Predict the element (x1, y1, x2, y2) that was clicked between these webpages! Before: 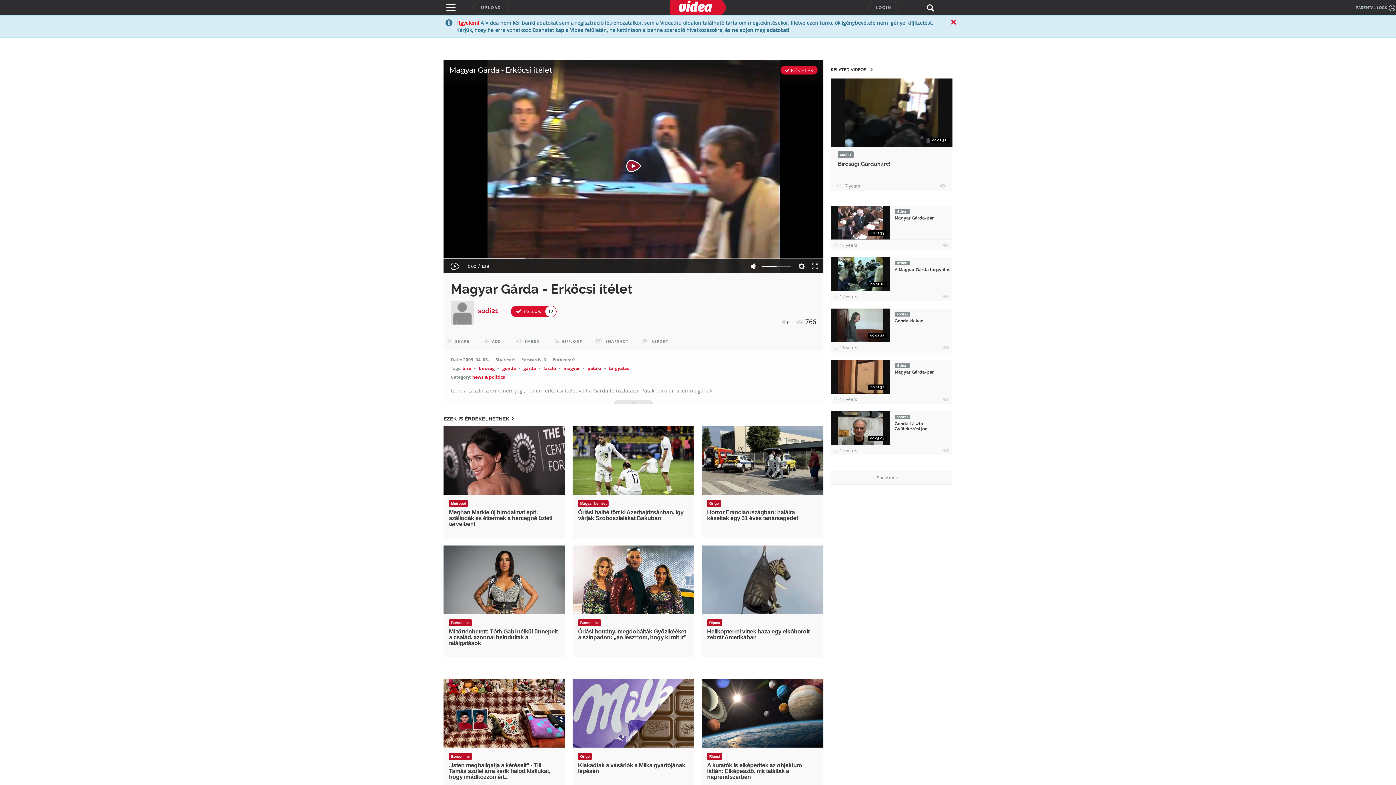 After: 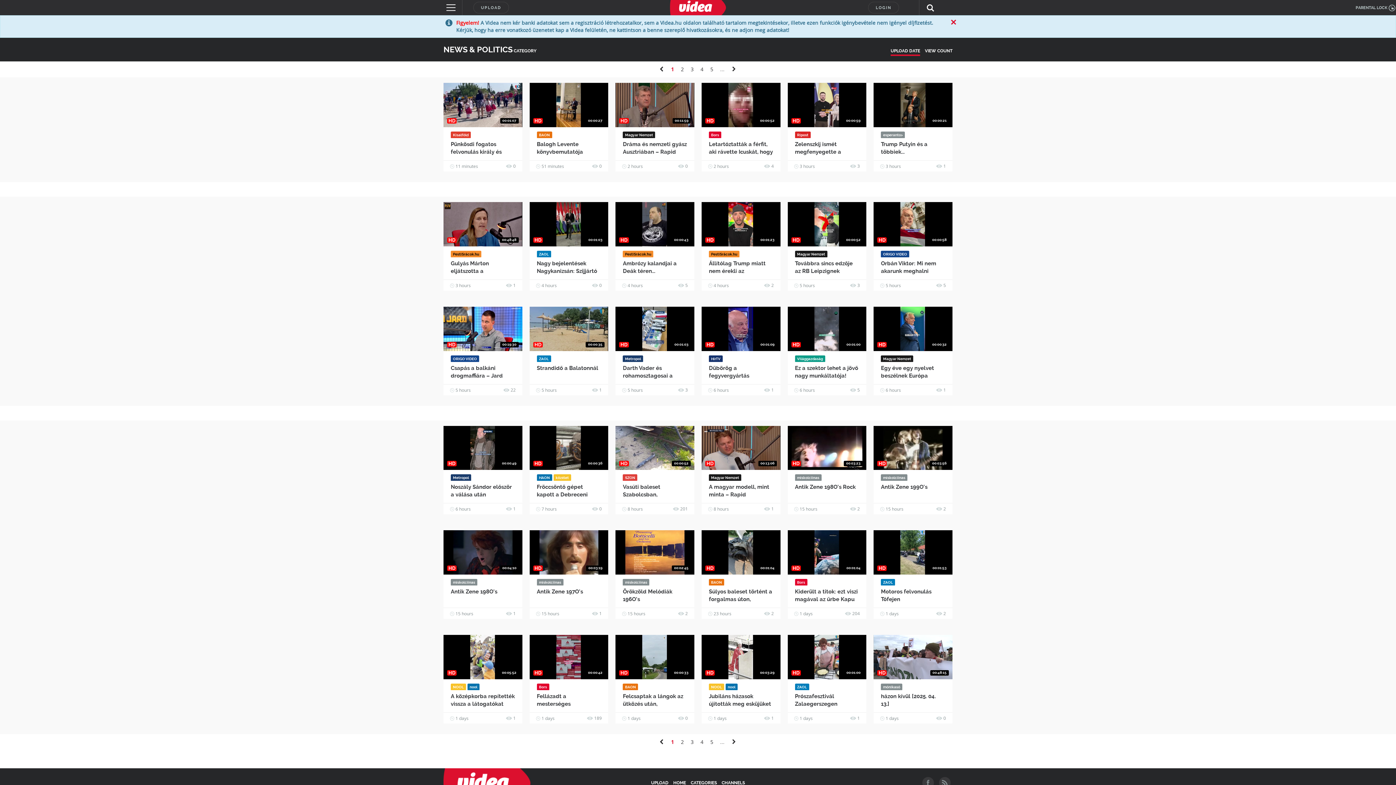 Action: label: news & politics bbox: (472, 374, 505, 380)